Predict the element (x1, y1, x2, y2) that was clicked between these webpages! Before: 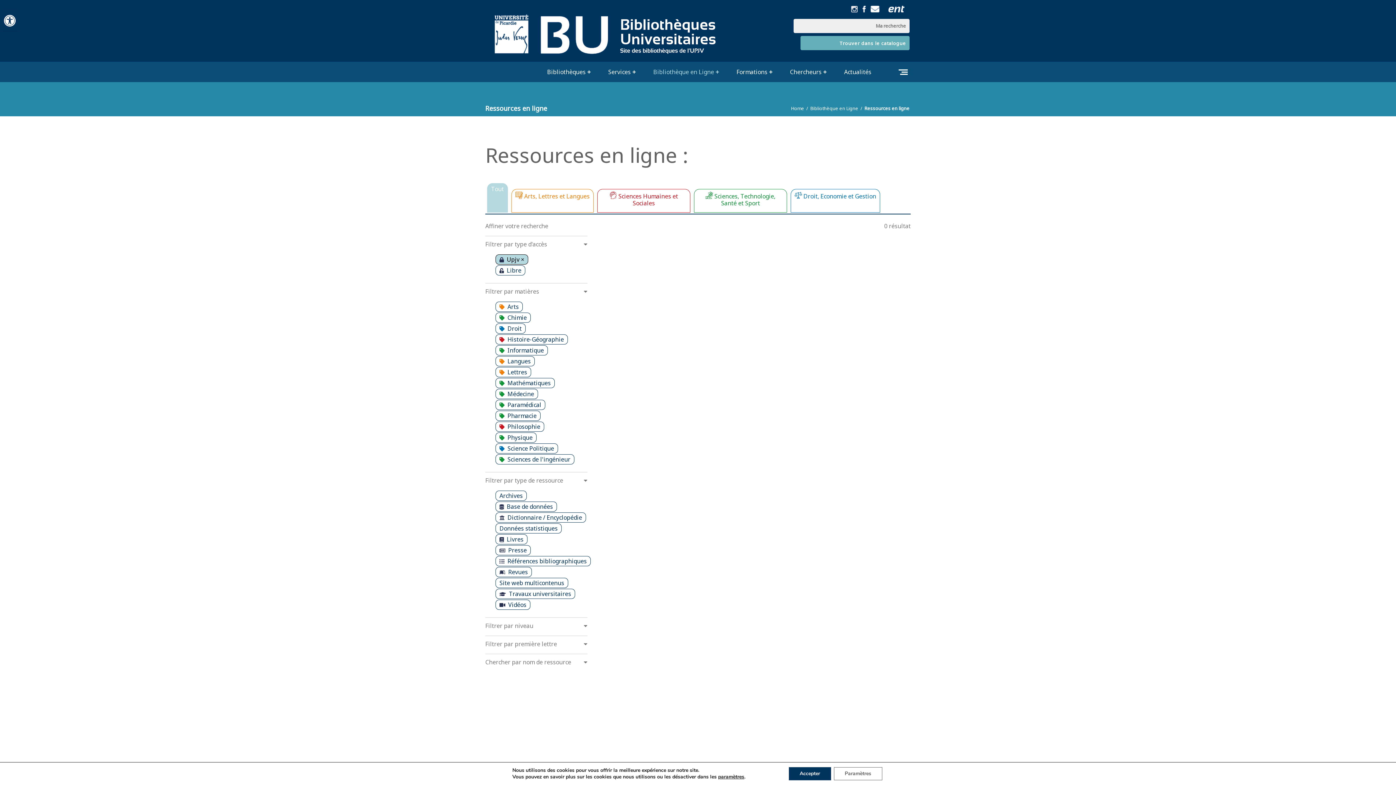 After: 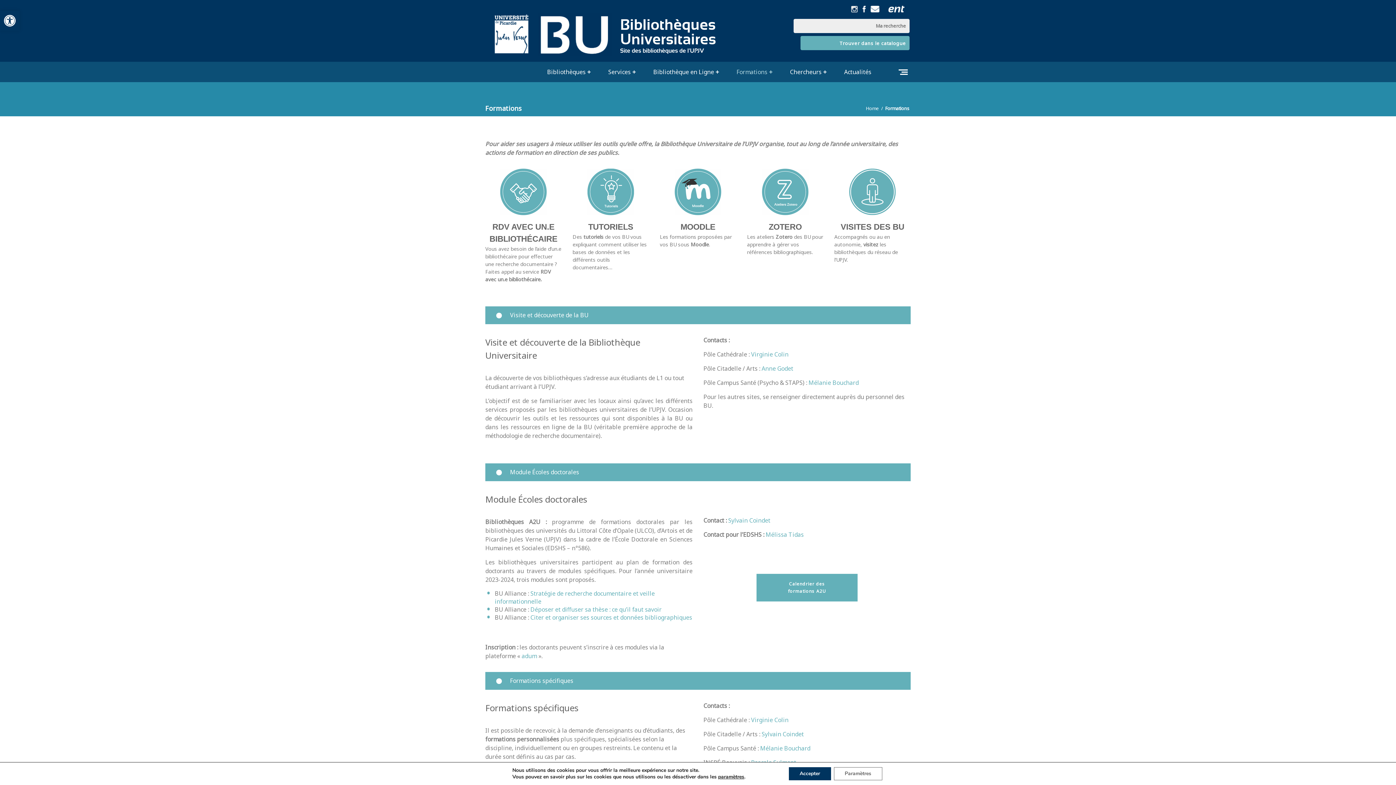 Action: label: Formations bbox: (732, 68, 772, 76)